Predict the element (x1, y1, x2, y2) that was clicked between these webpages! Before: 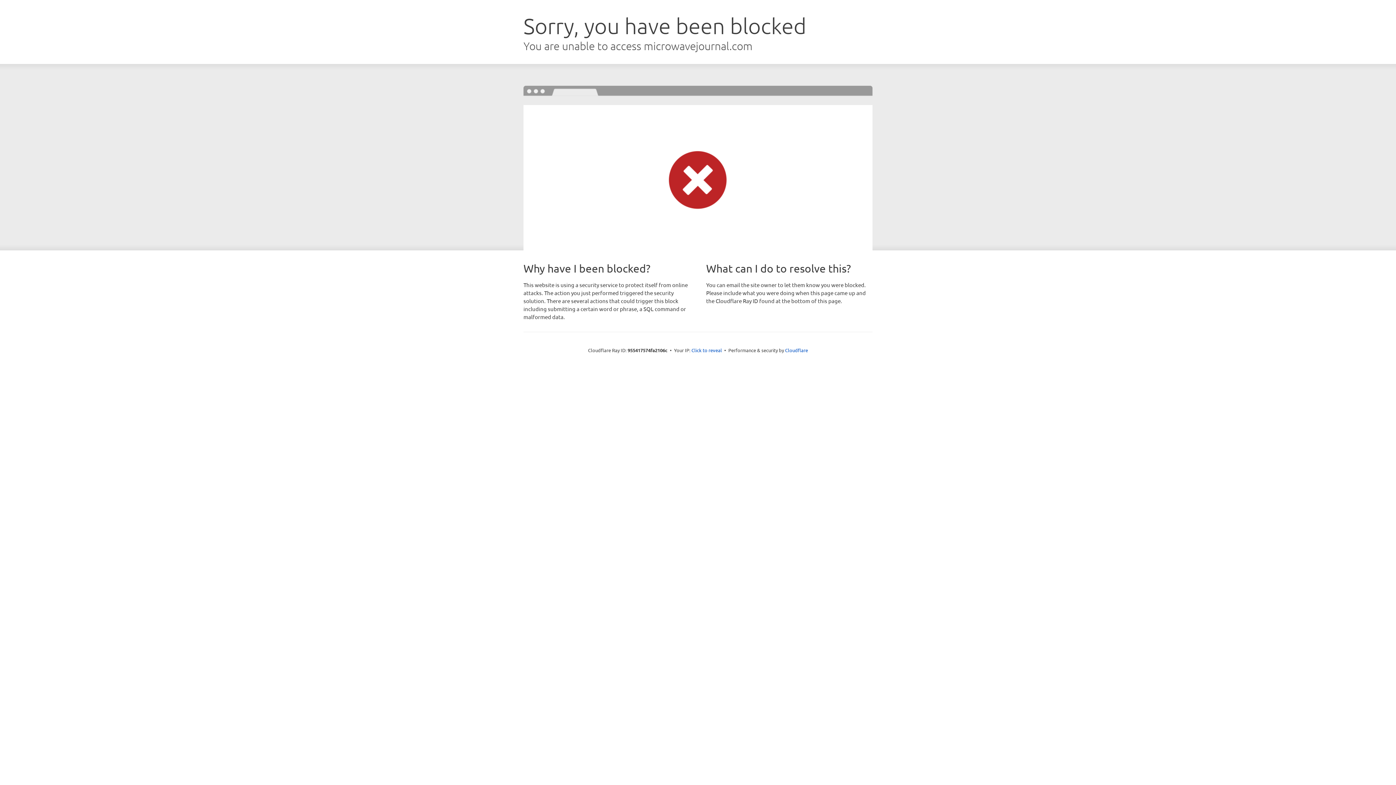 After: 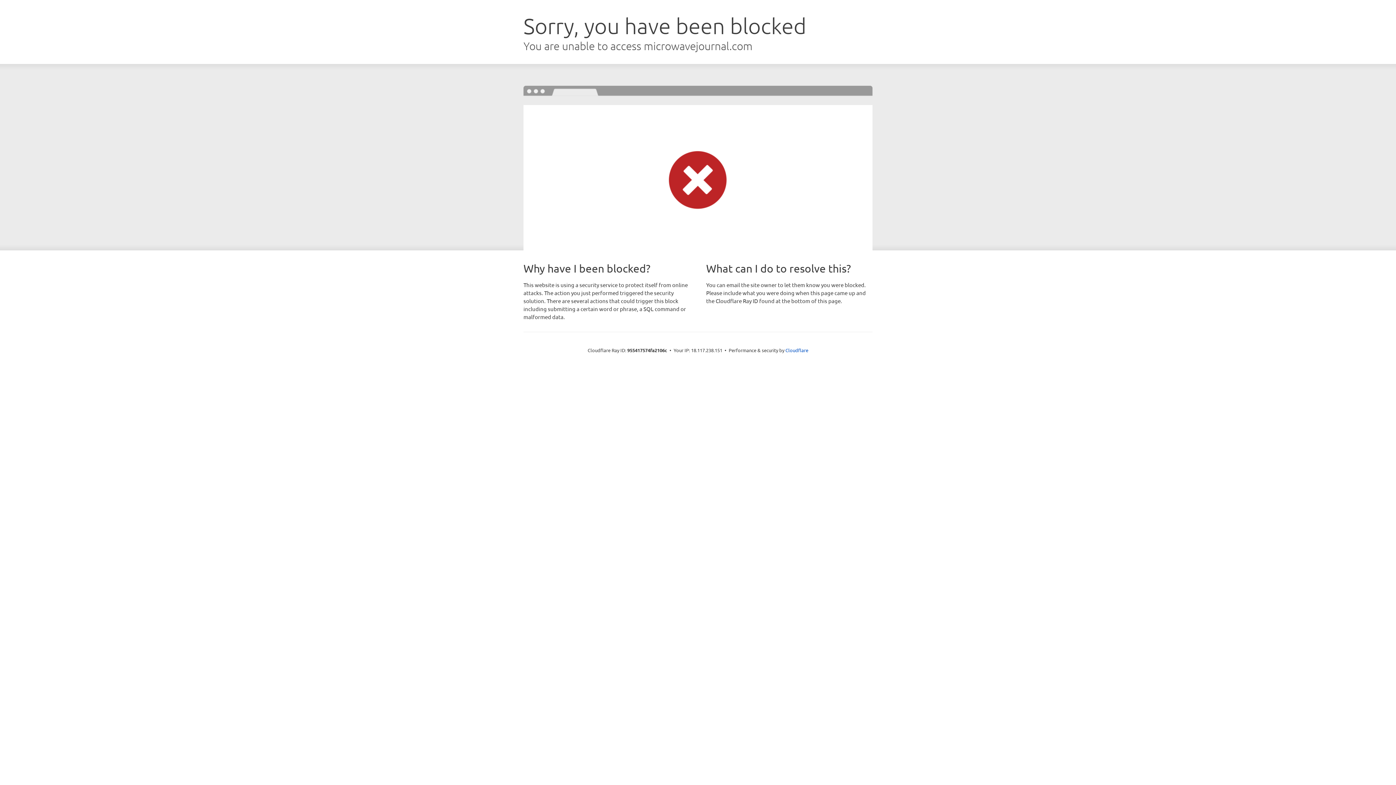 Action: bbox: (691, 346, 722, 353) label: Click to reveal